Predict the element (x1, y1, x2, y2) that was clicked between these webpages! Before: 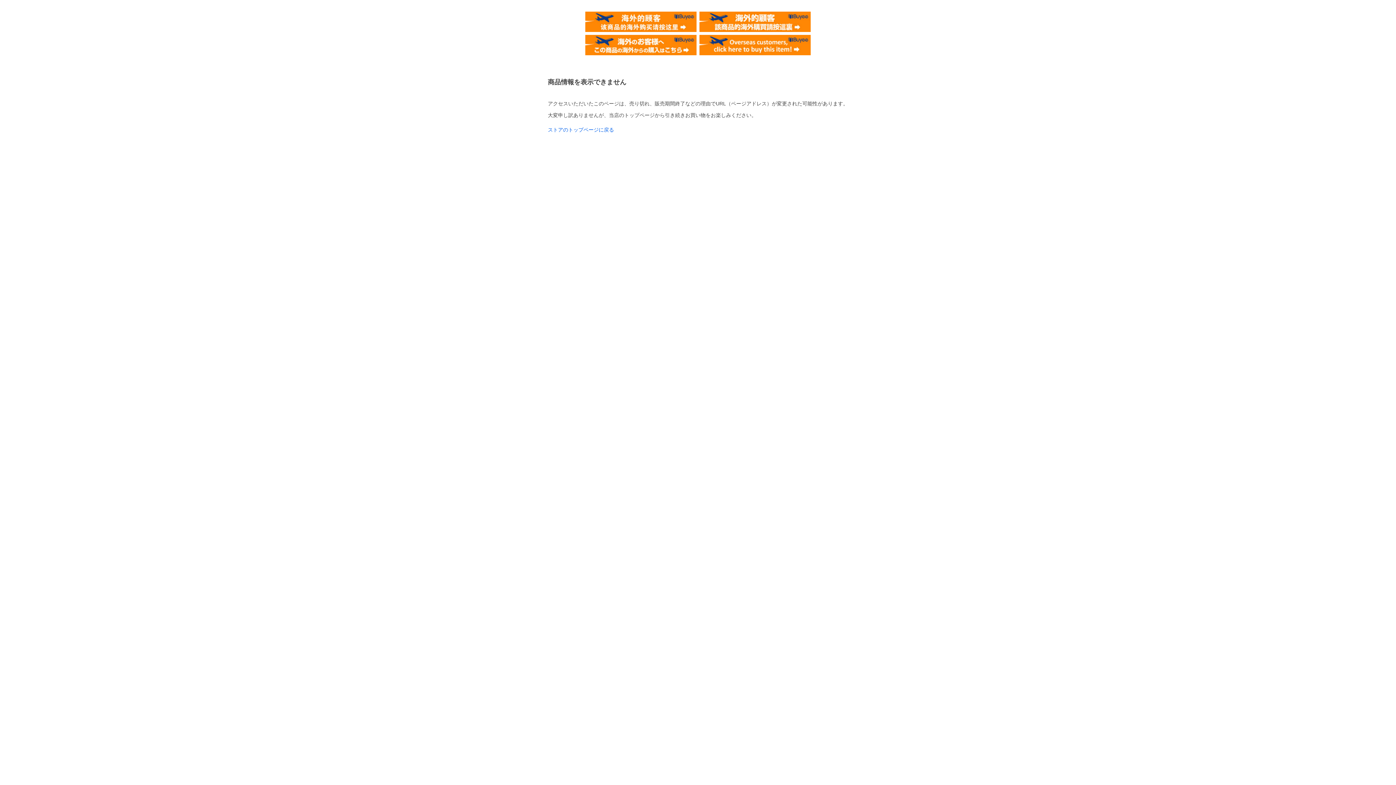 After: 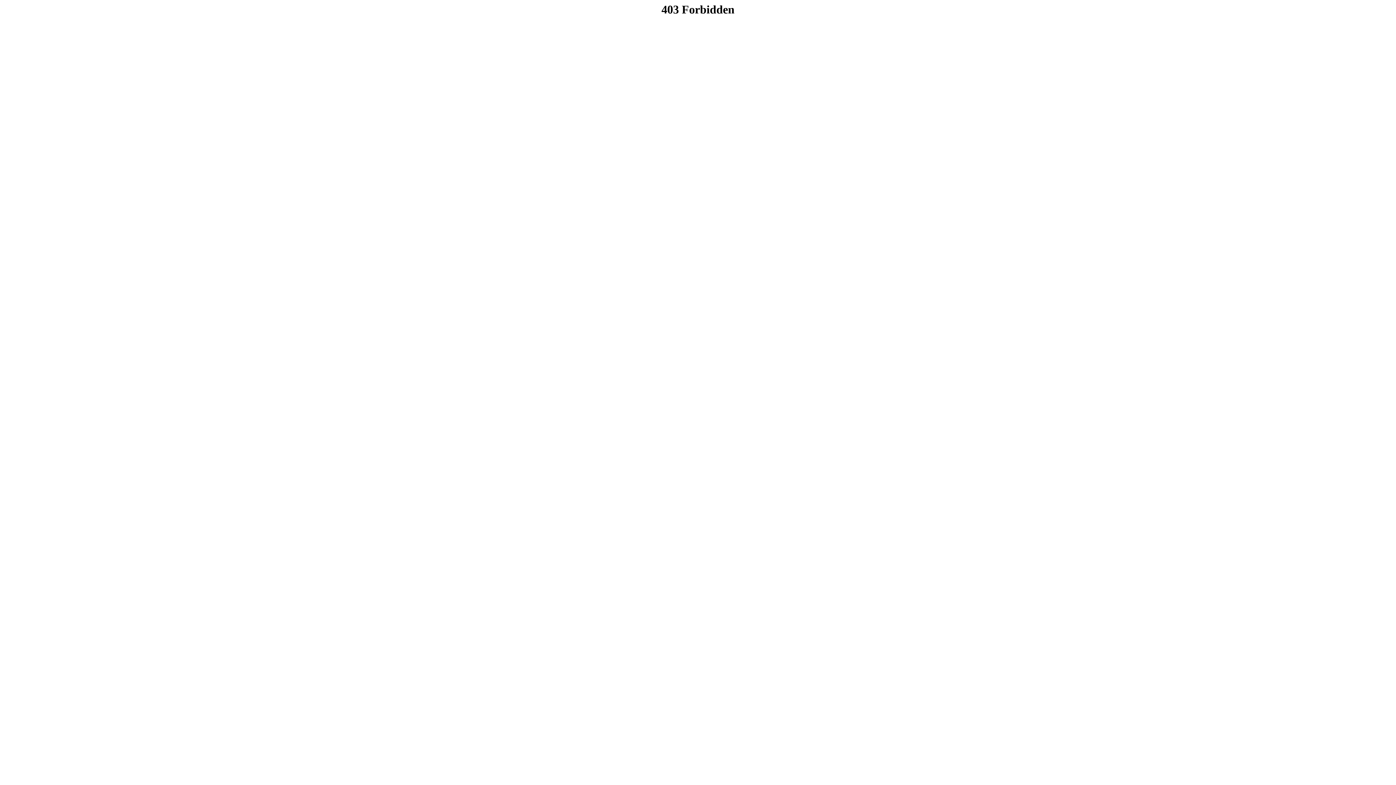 Action: bbox: (585, 34, 696, 40)